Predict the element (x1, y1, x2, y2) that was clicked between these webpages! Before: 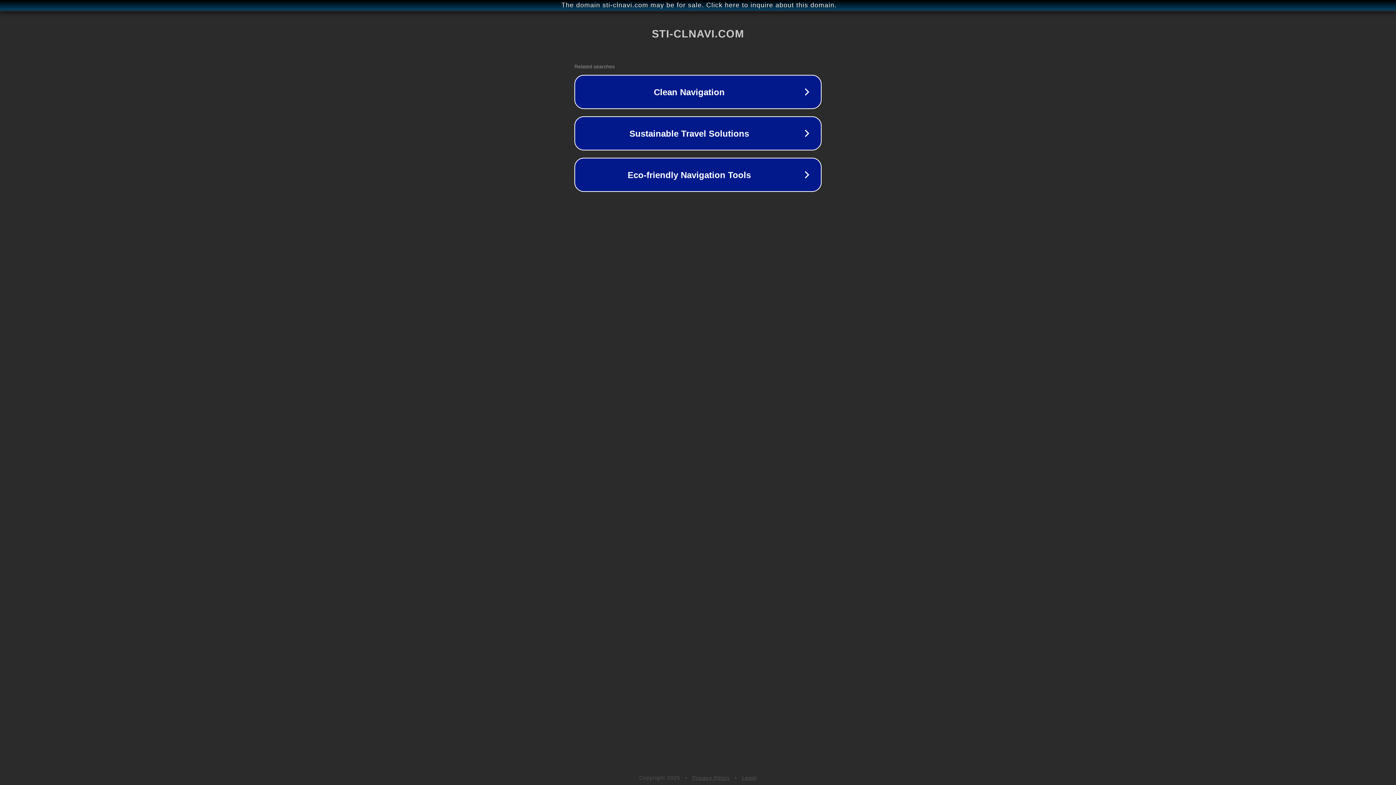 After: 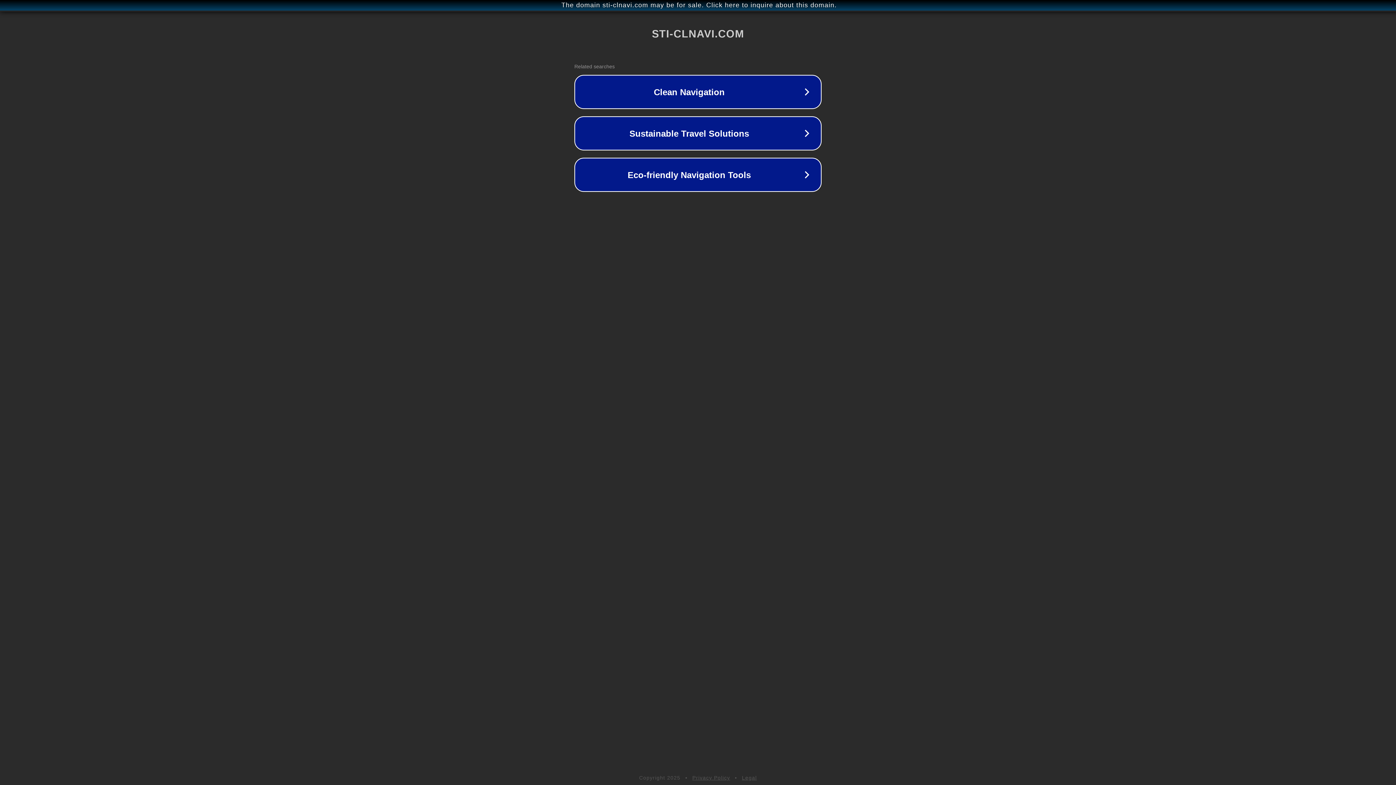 Action: bbox: (742, 775, 757, 781) label: Legal